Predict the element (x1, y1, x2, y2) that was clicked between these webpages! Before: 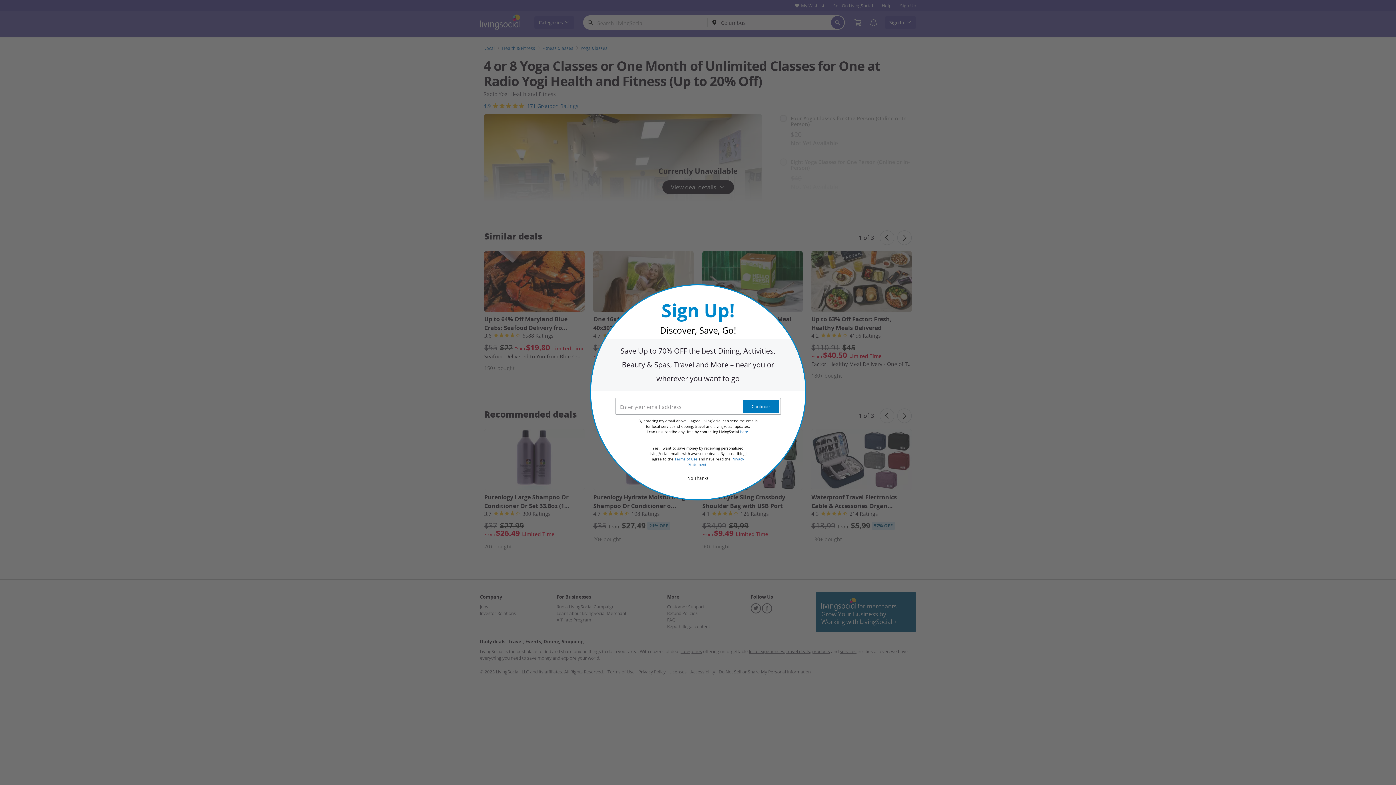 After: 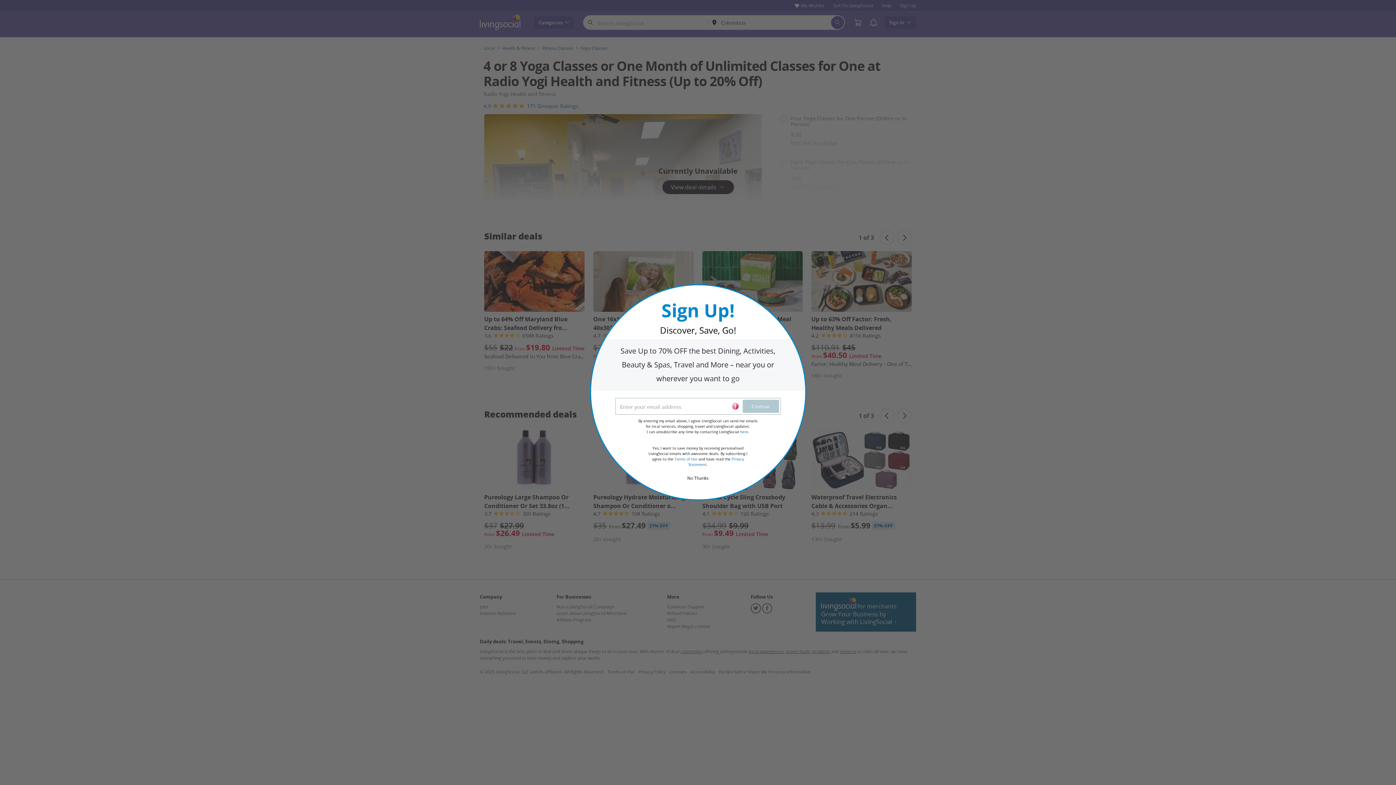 Action: label: Continue bbox: (742, 400, 779, 413)